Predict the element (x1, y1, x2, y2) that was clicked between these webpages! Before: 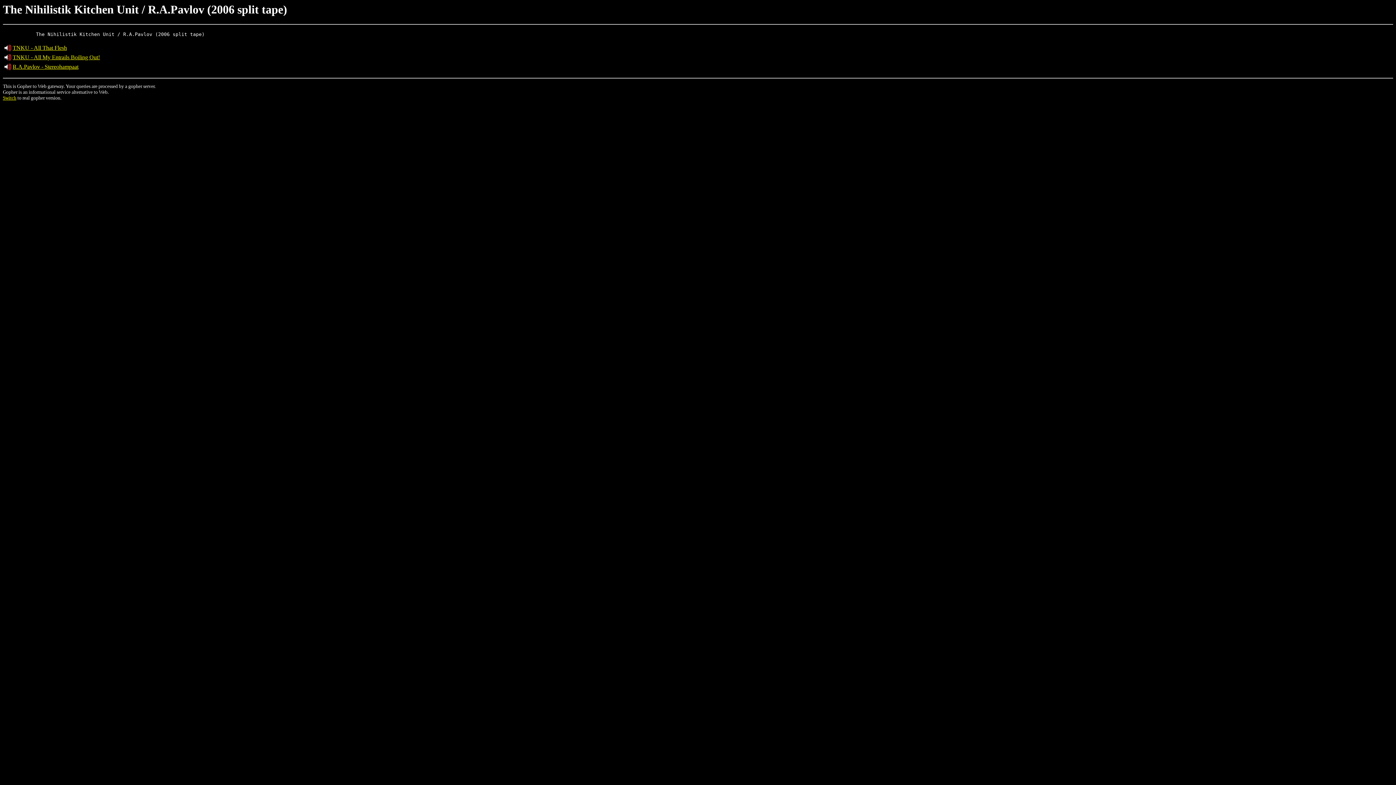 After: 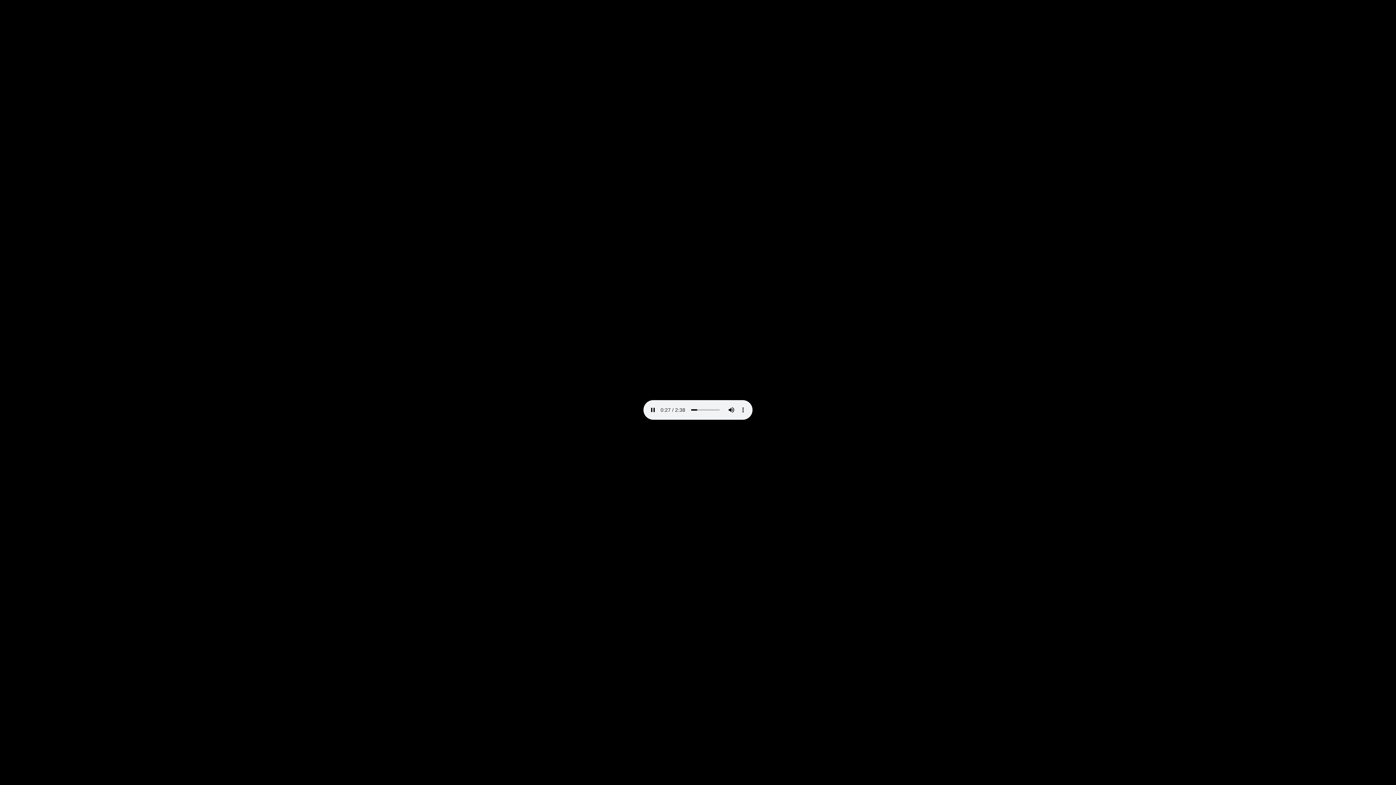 Action: bbox: (12, 44, 66, 51) label: TNKU - All That Flesh